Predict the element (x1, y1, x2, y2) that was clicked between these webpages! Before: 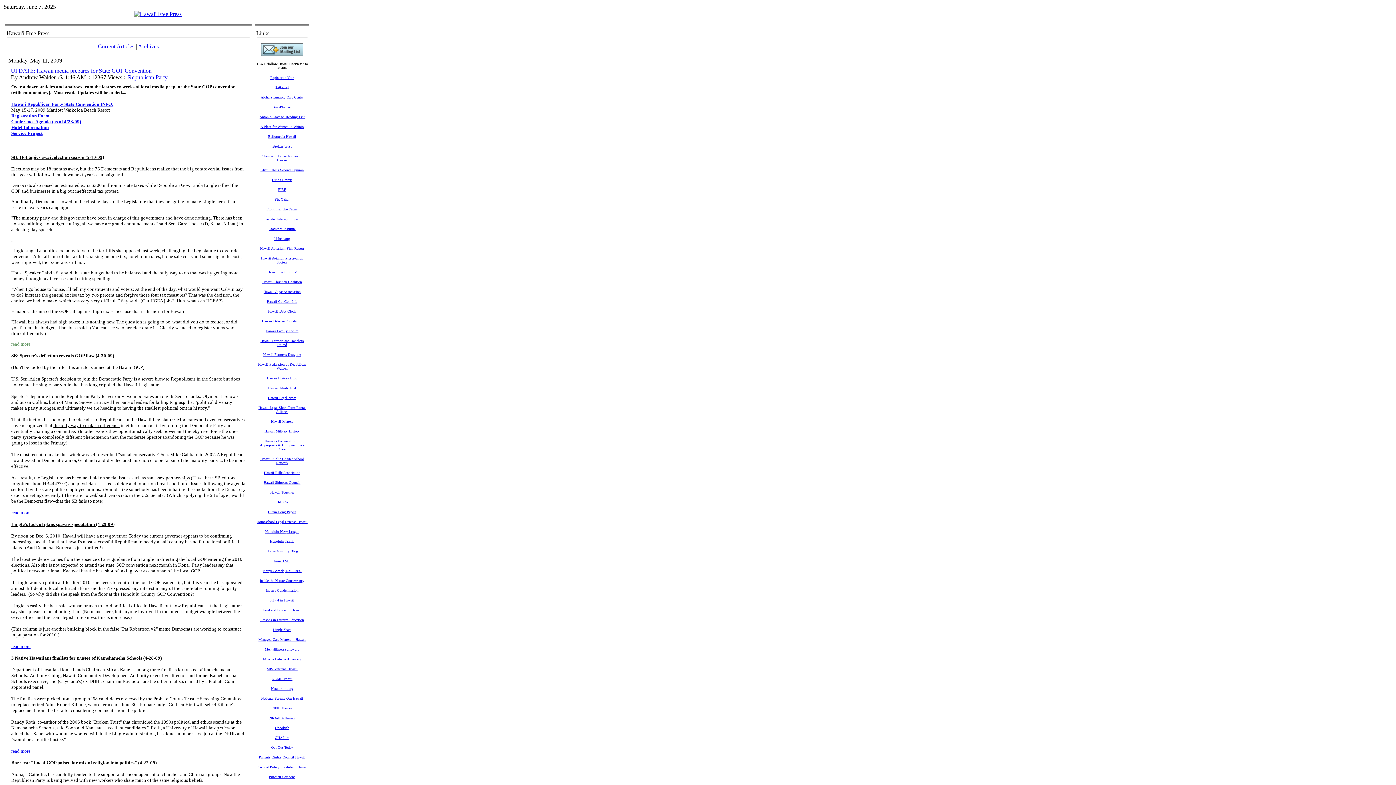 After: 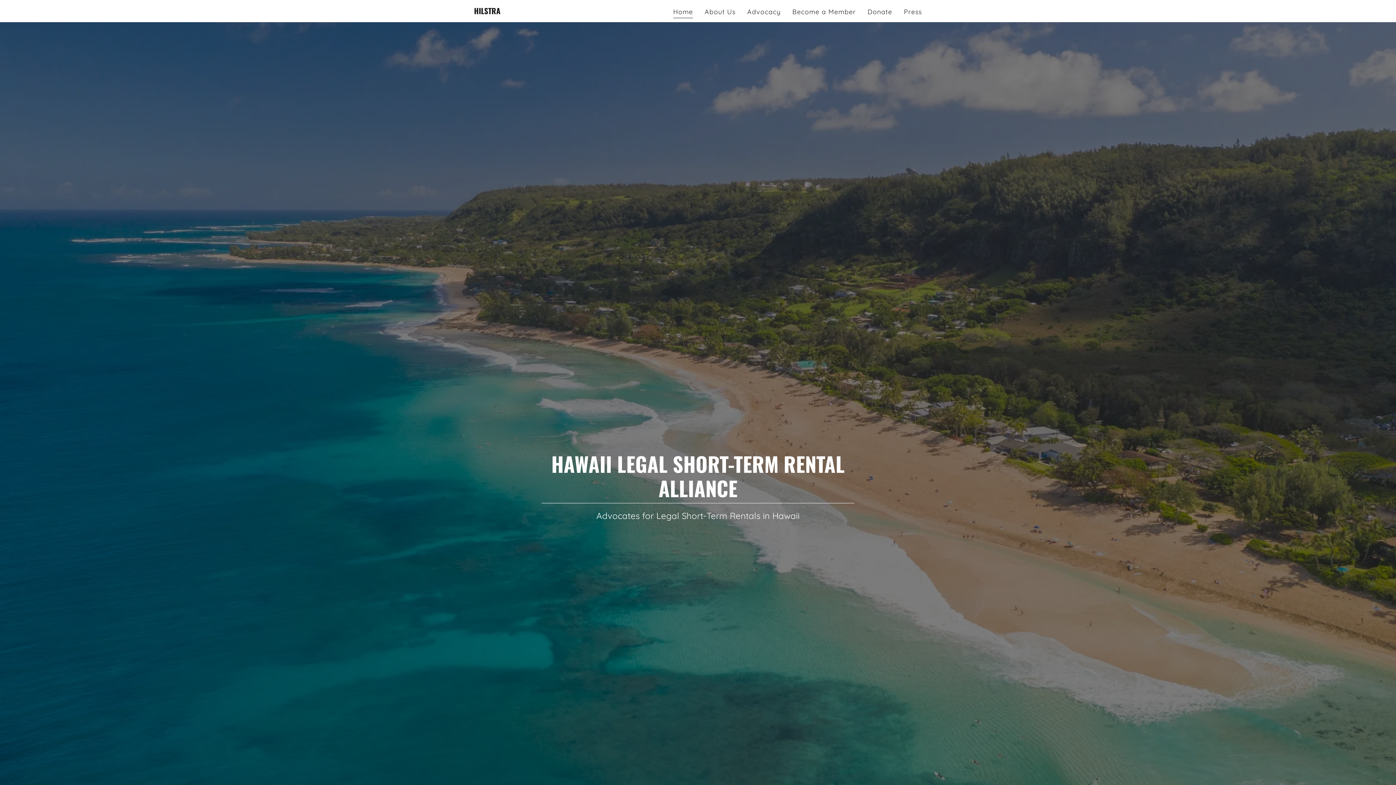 Action: bbox: (258, 404, 305, 414) label: Hawaii Legal Short-Term Rental Alliance